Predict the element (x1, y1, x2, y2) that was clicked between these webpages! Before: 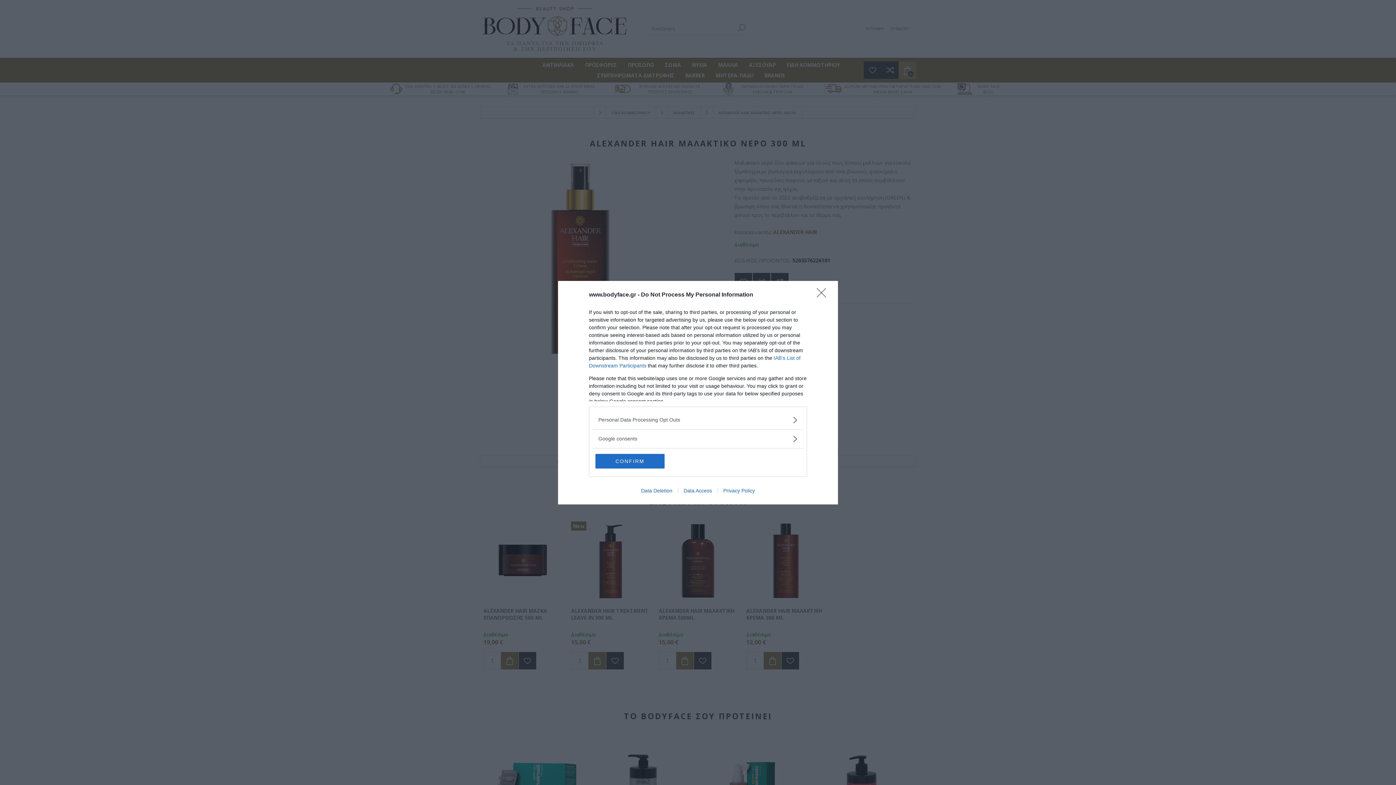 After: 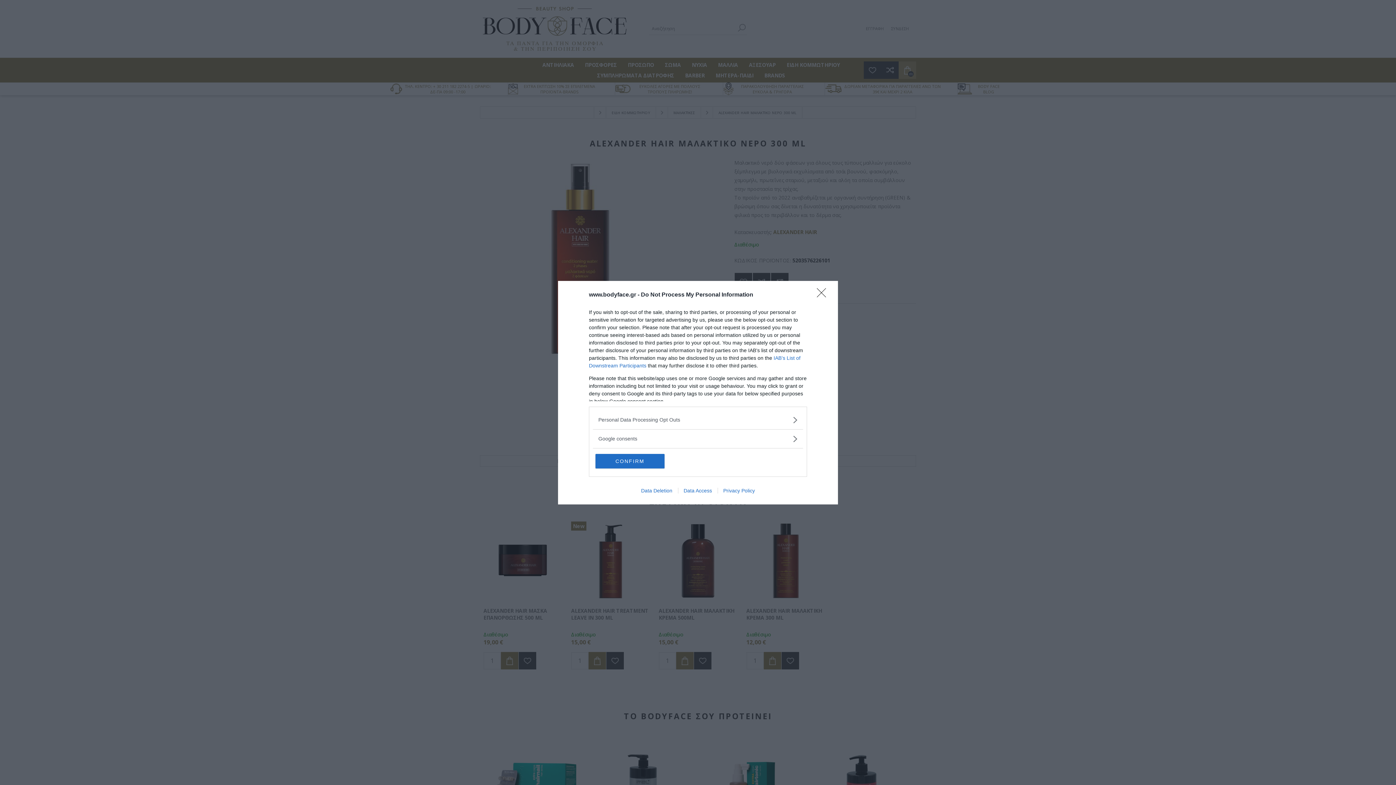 Action: bbox: (635, 487, 678, 493) label: Data Deletion